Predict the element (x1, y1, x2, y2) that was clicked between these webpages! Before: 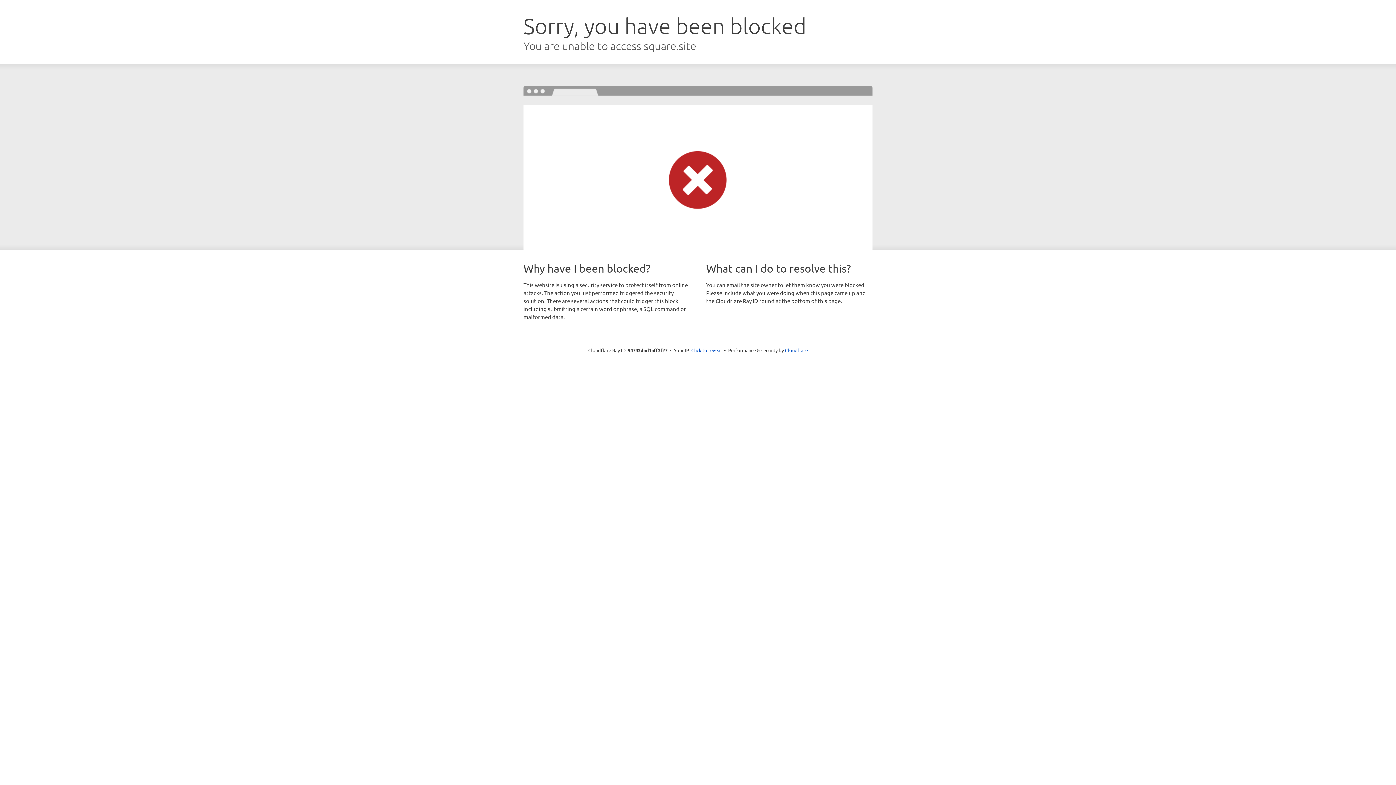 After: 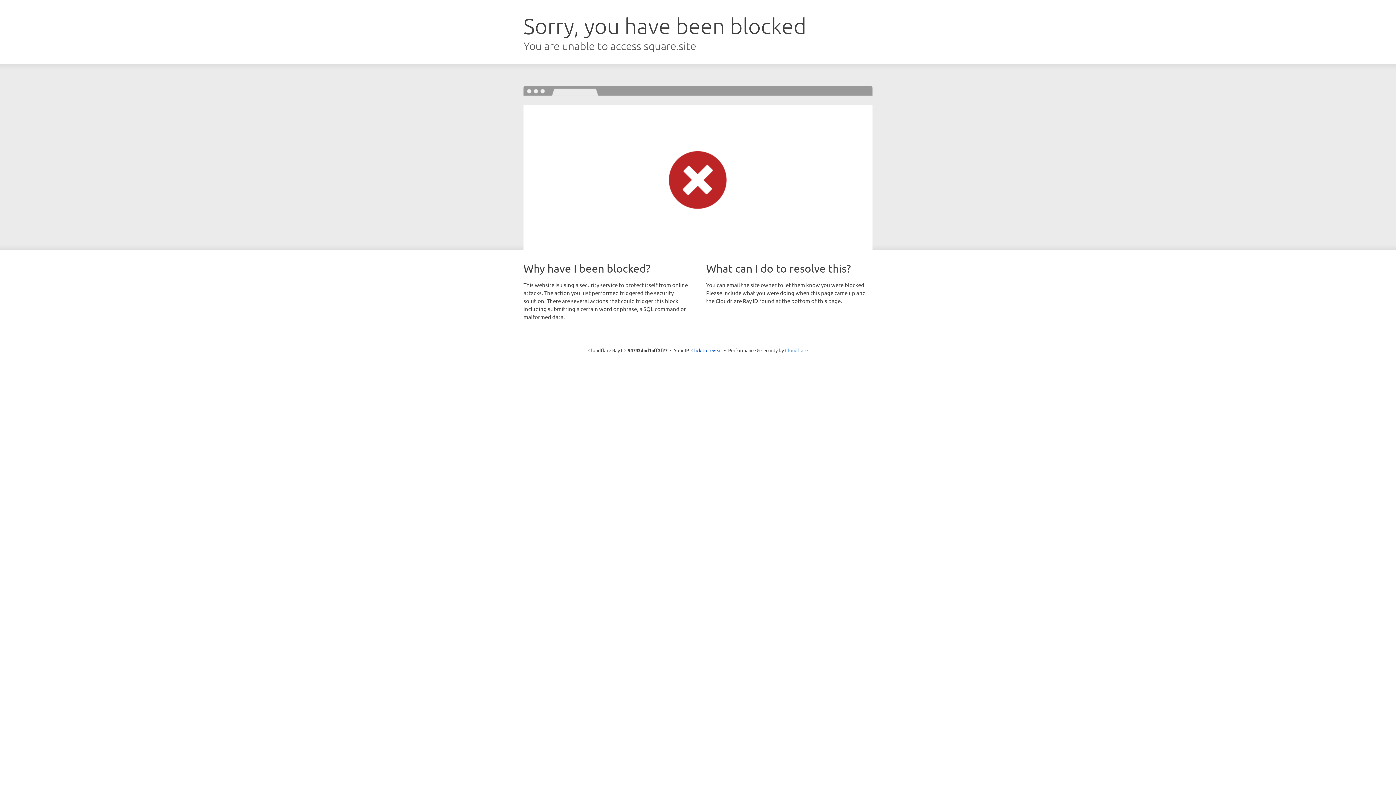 Action: label: Cloudflare bbox: (785, 347, 808, 353)